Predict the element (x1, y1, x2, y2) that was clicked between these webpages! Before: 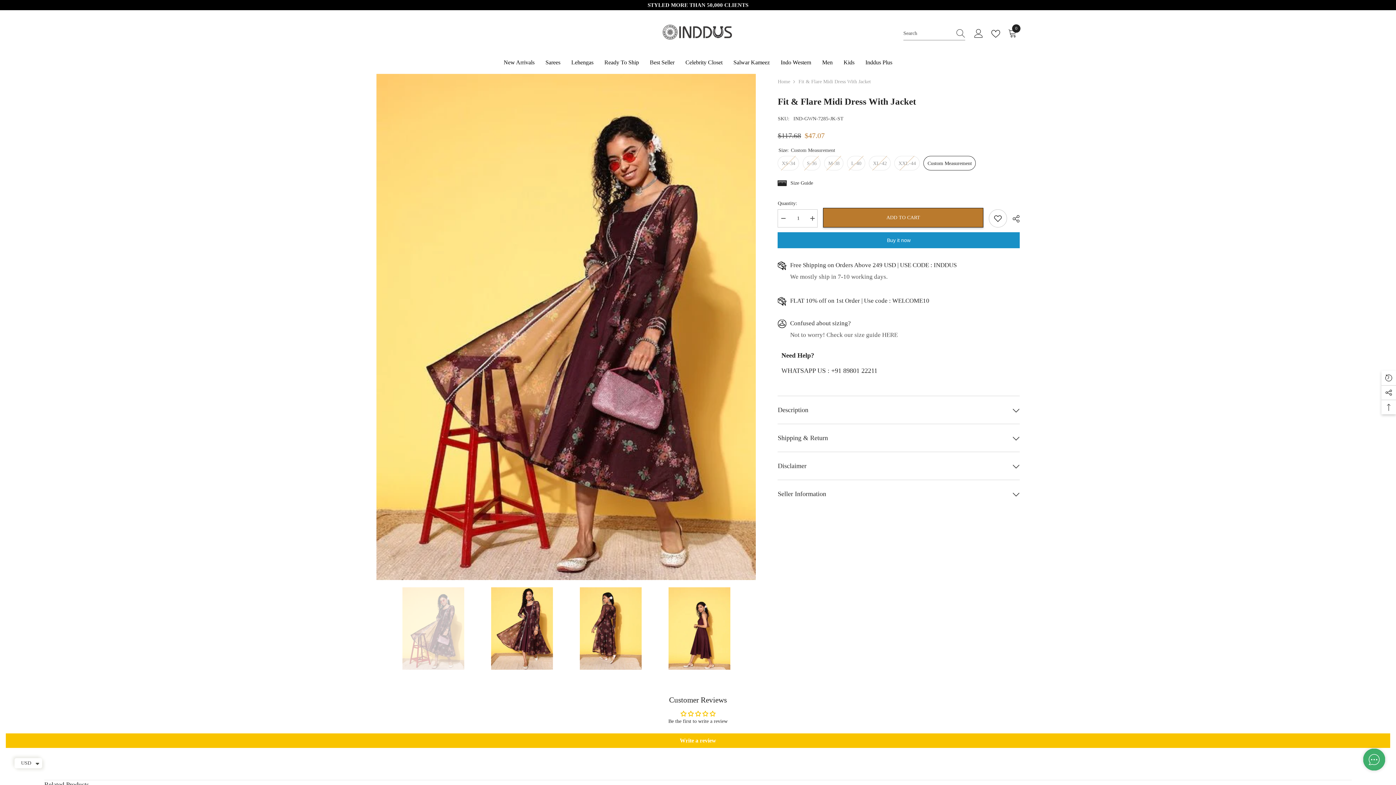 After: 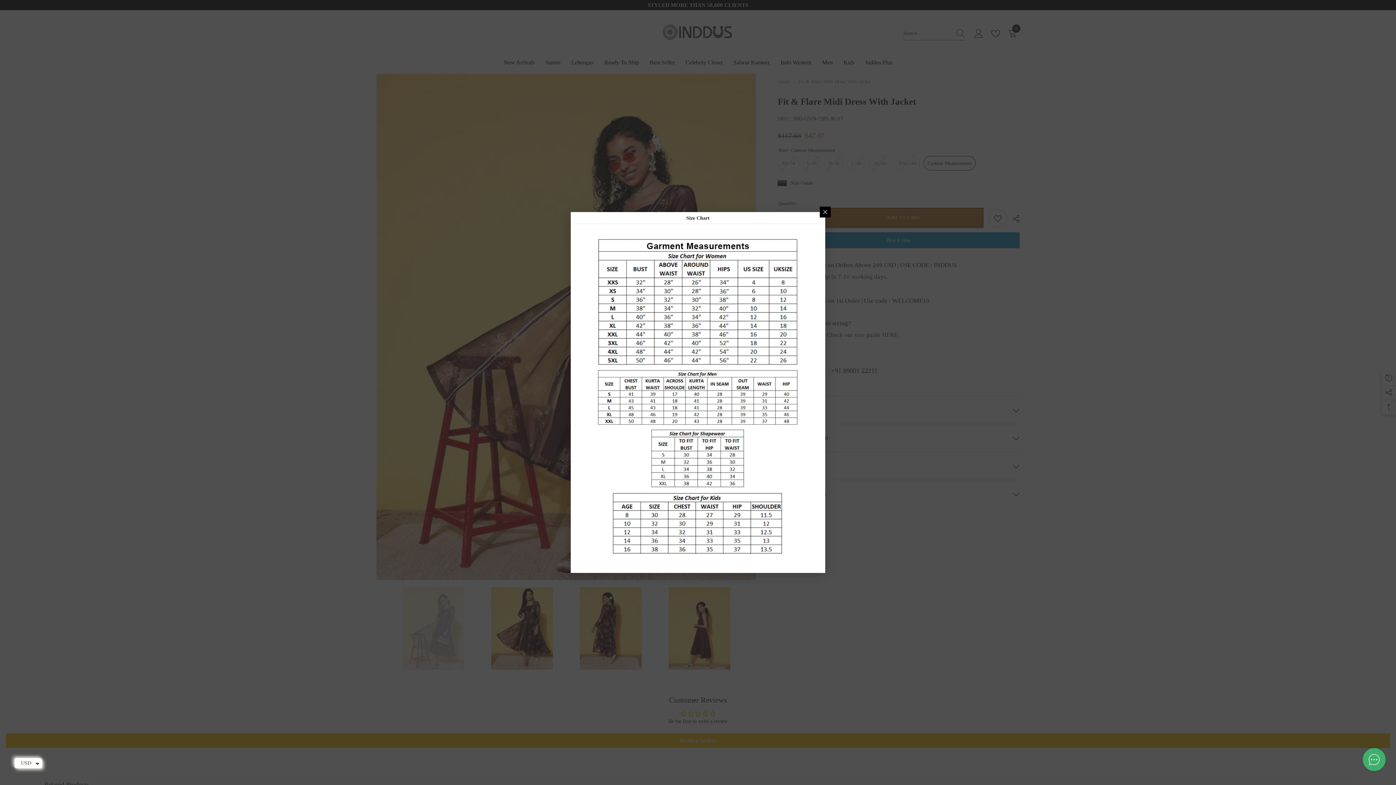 Action: bbox: (777, 178, 813, 187) label: Size Guide